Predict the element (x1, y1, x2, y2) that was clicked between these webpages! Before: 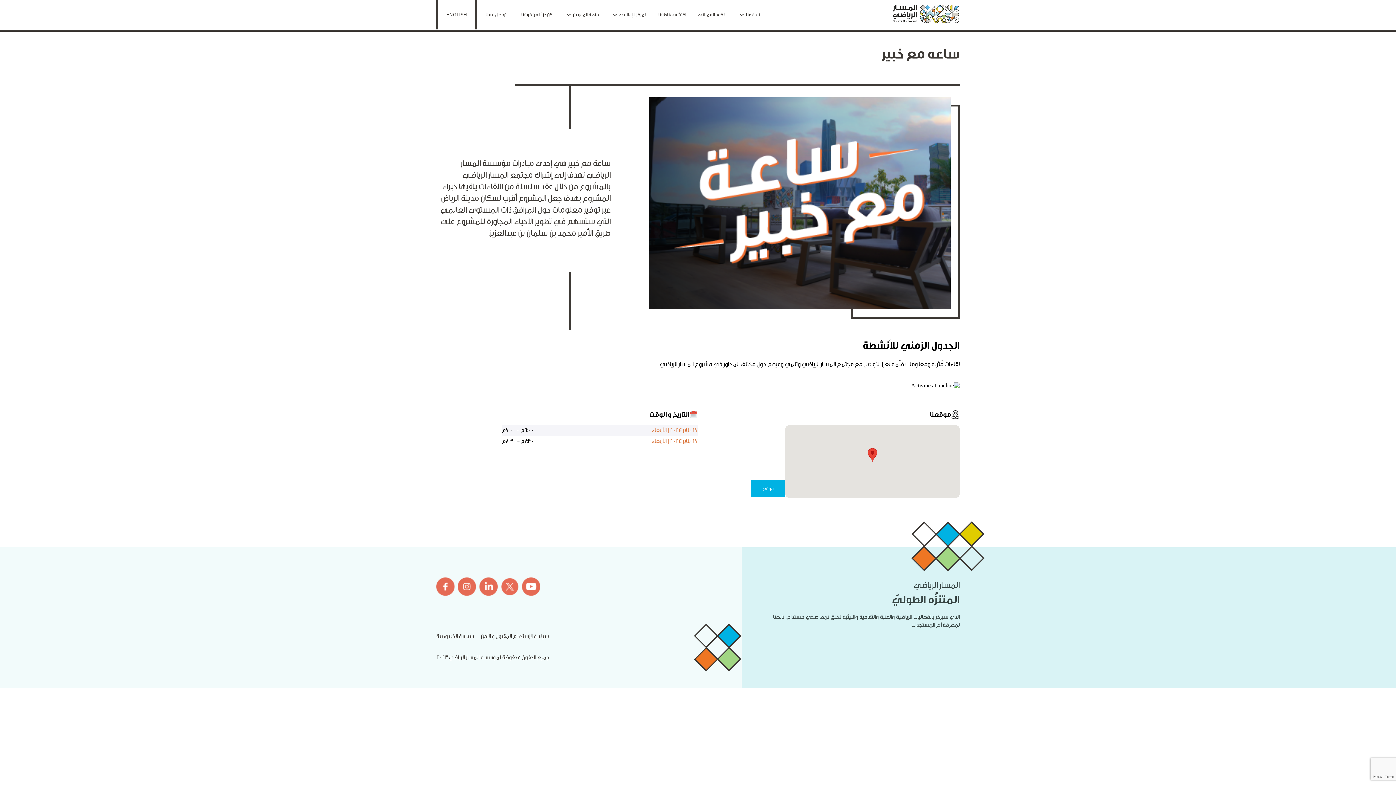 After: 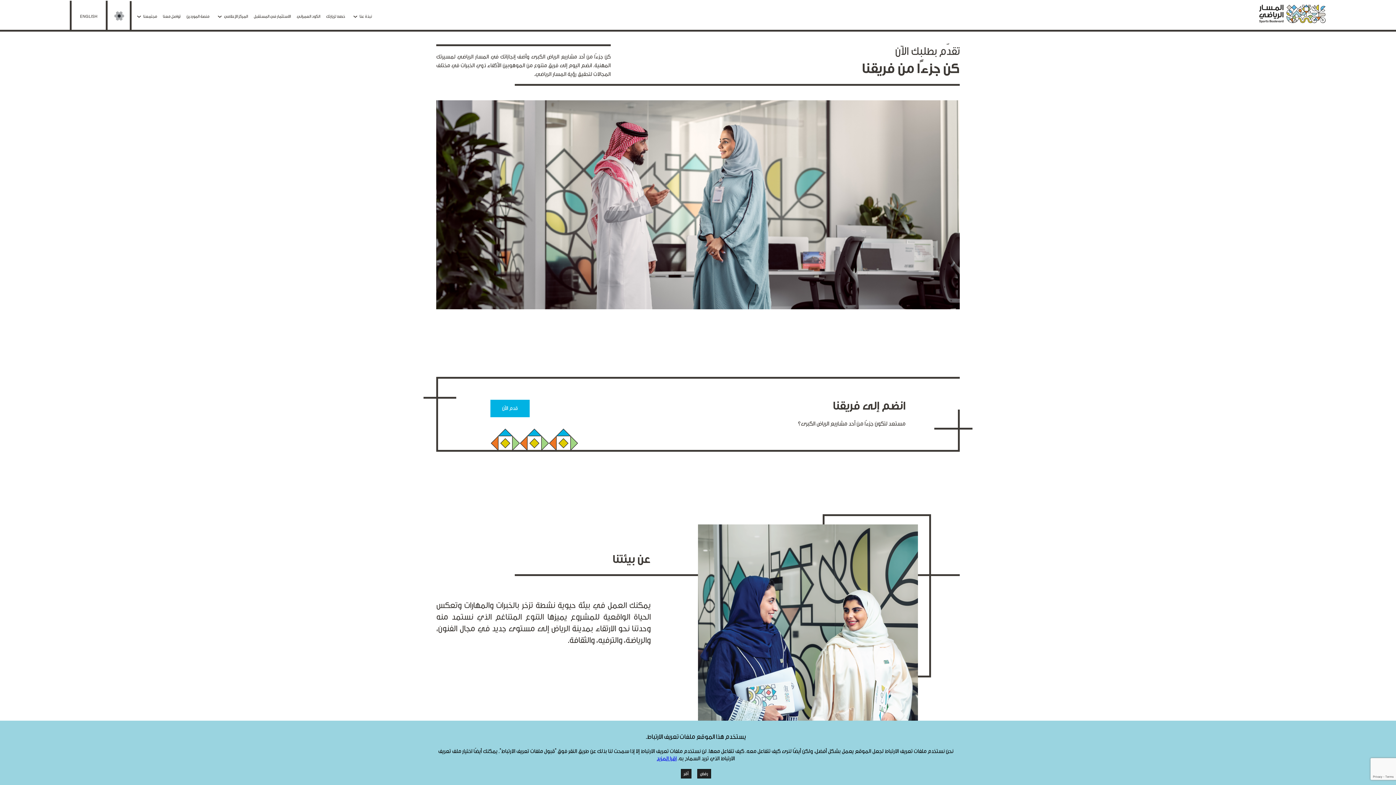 Action: label: كن جزءًا من فريقنا  bbox: (522, 12, 564, 17)